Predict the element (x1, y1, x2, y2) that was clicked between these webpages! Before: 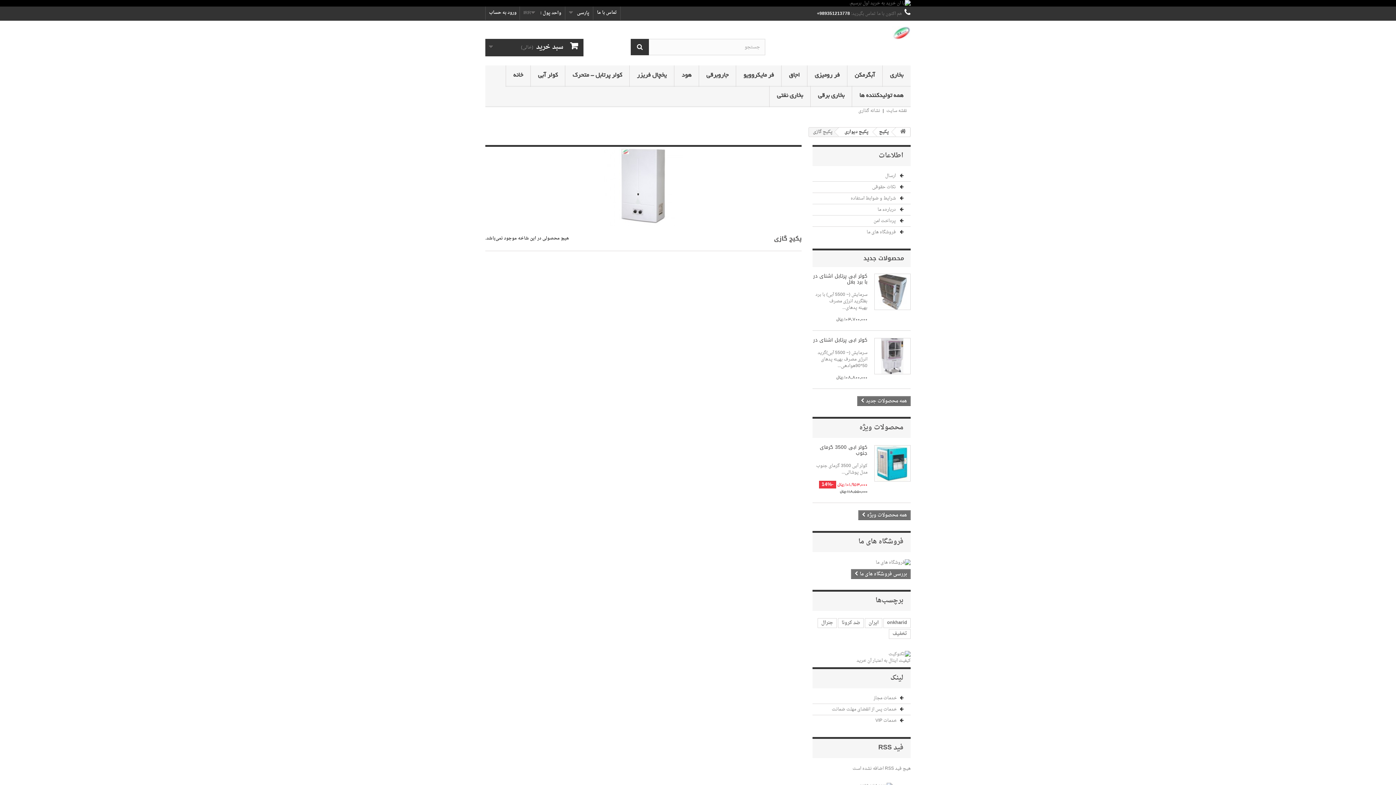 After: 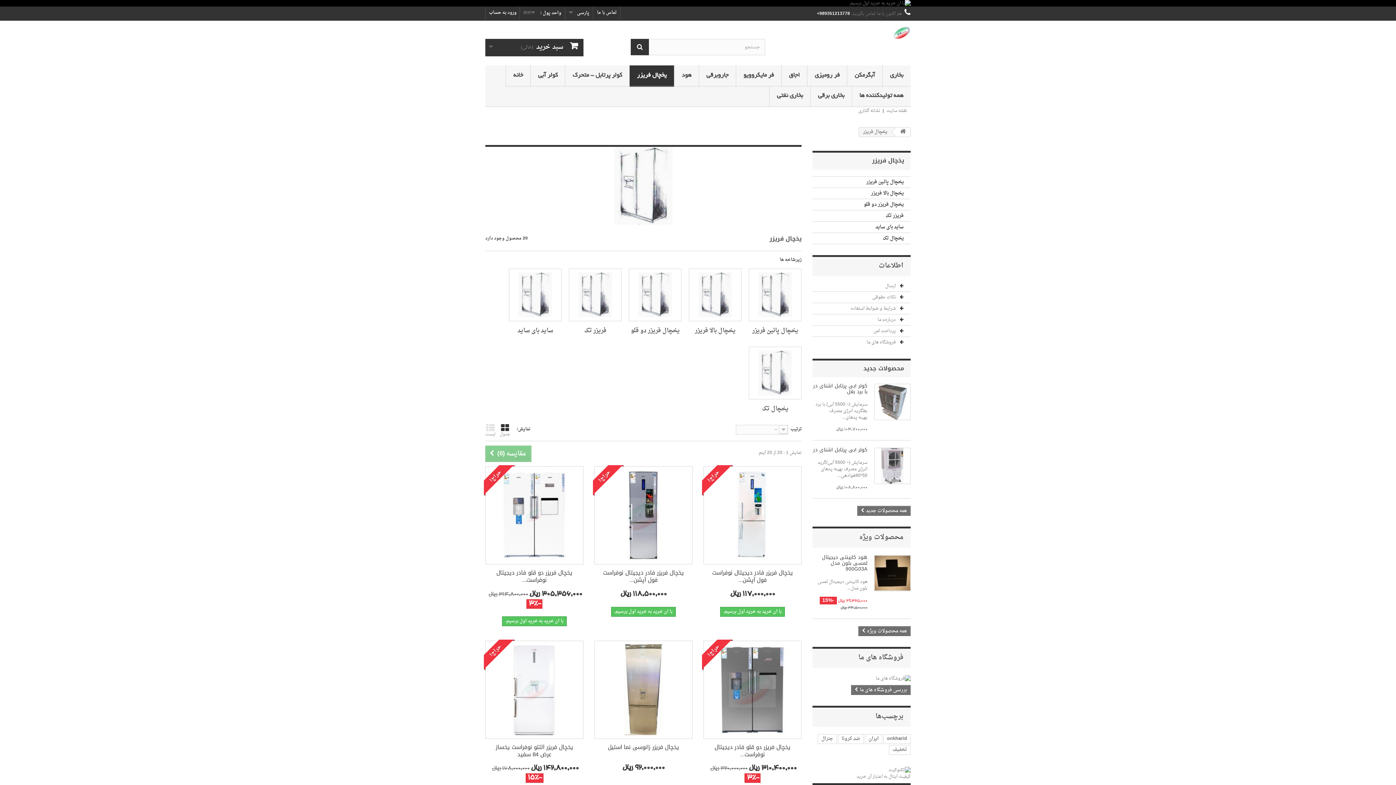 Action: label: یخچال فریزر bbox: (629, 65, 674, 86)